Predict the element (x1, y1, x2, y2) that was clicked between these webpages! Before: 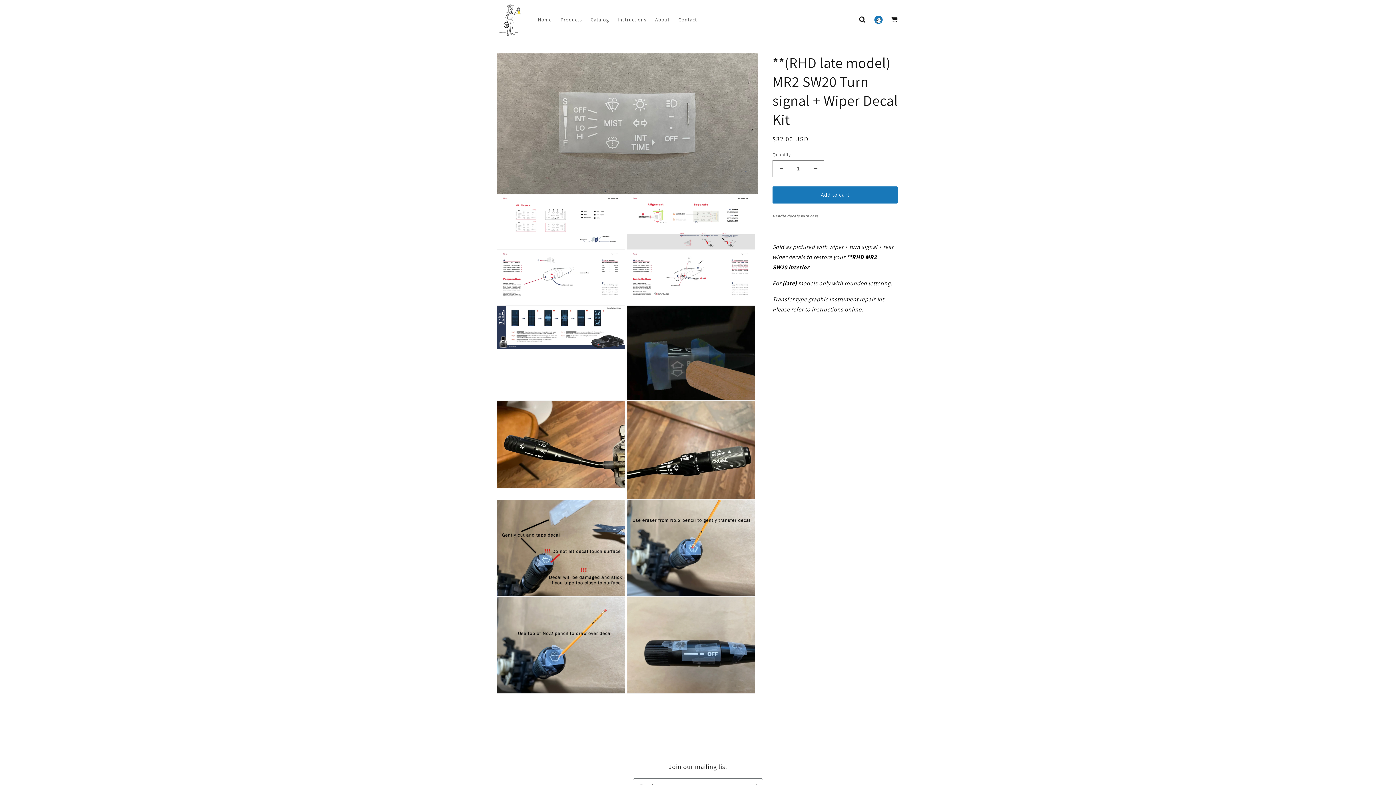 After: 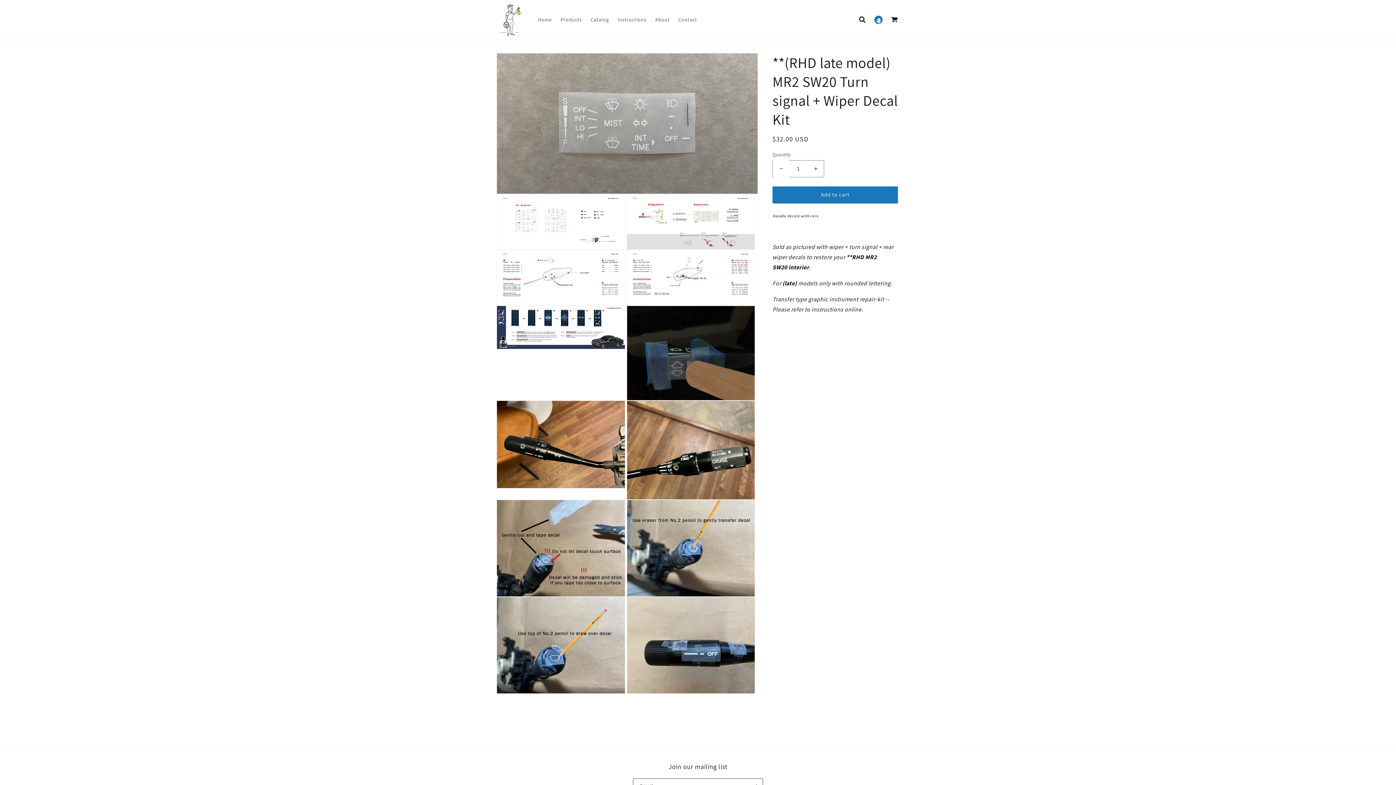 Action: bbox: (773, 160, 789, 177) label: Decrease quantity for **(RHD late model) MR2 SW20 Turn signal + Wiper Decal Kit